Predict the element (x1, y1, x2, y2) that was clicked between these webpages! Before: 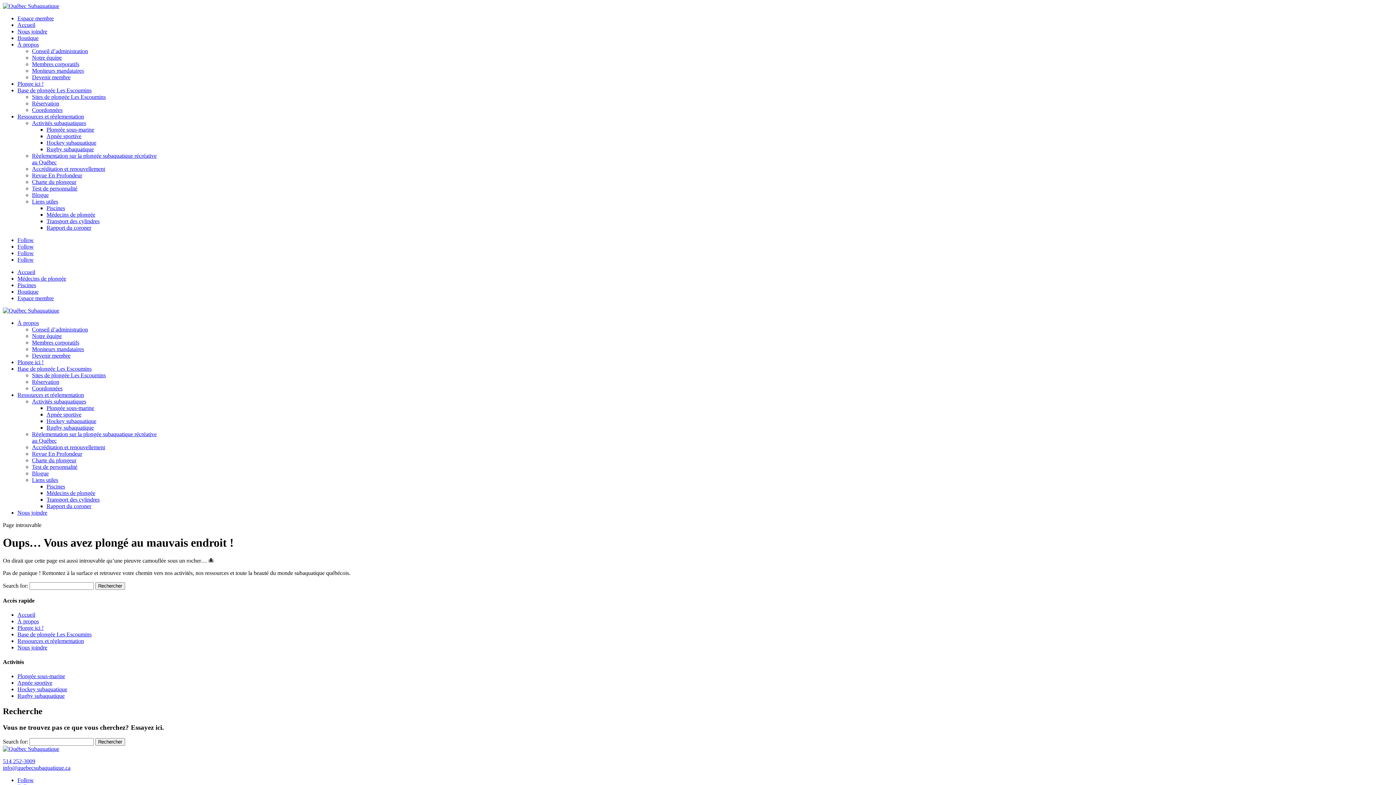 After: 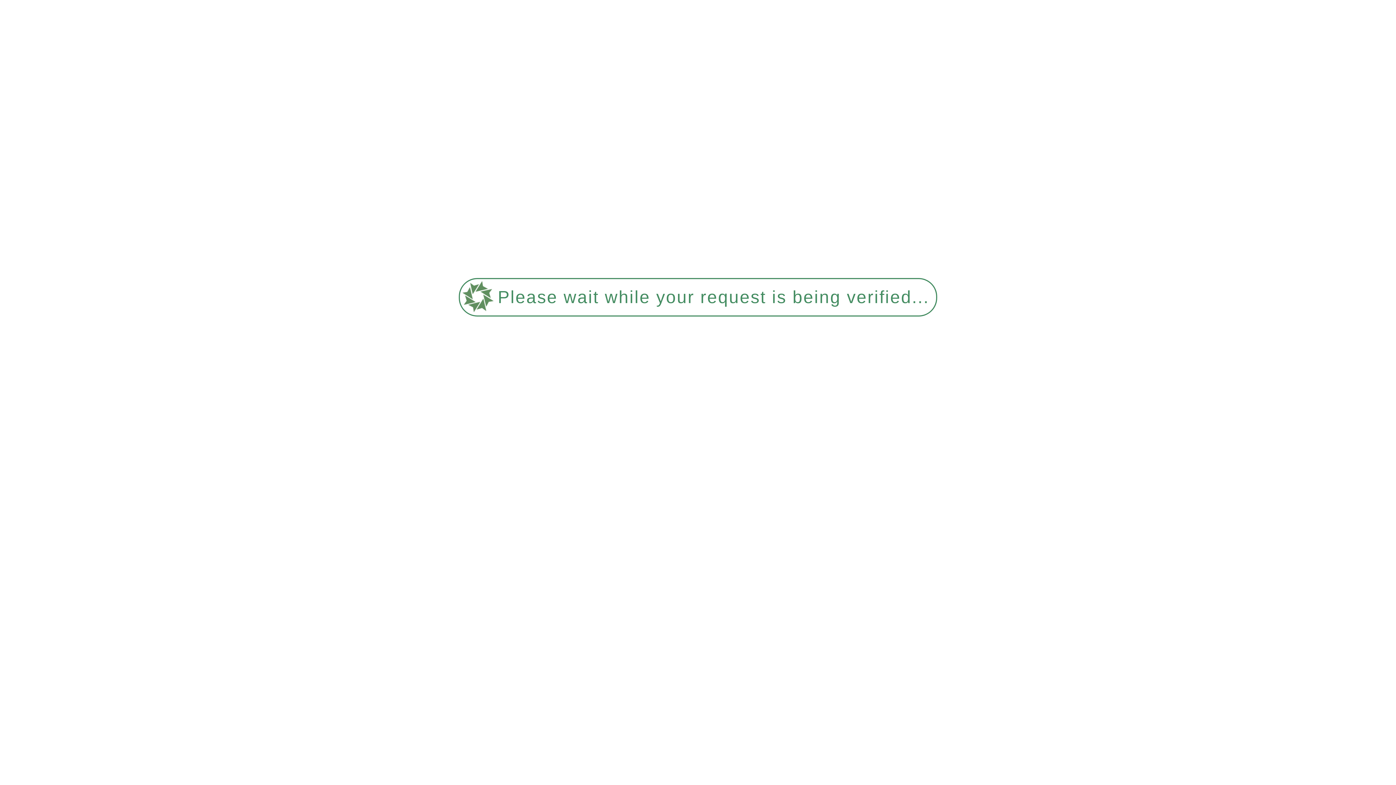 Action: label: Liens utiles bbox: (32, 198, 58, 204)